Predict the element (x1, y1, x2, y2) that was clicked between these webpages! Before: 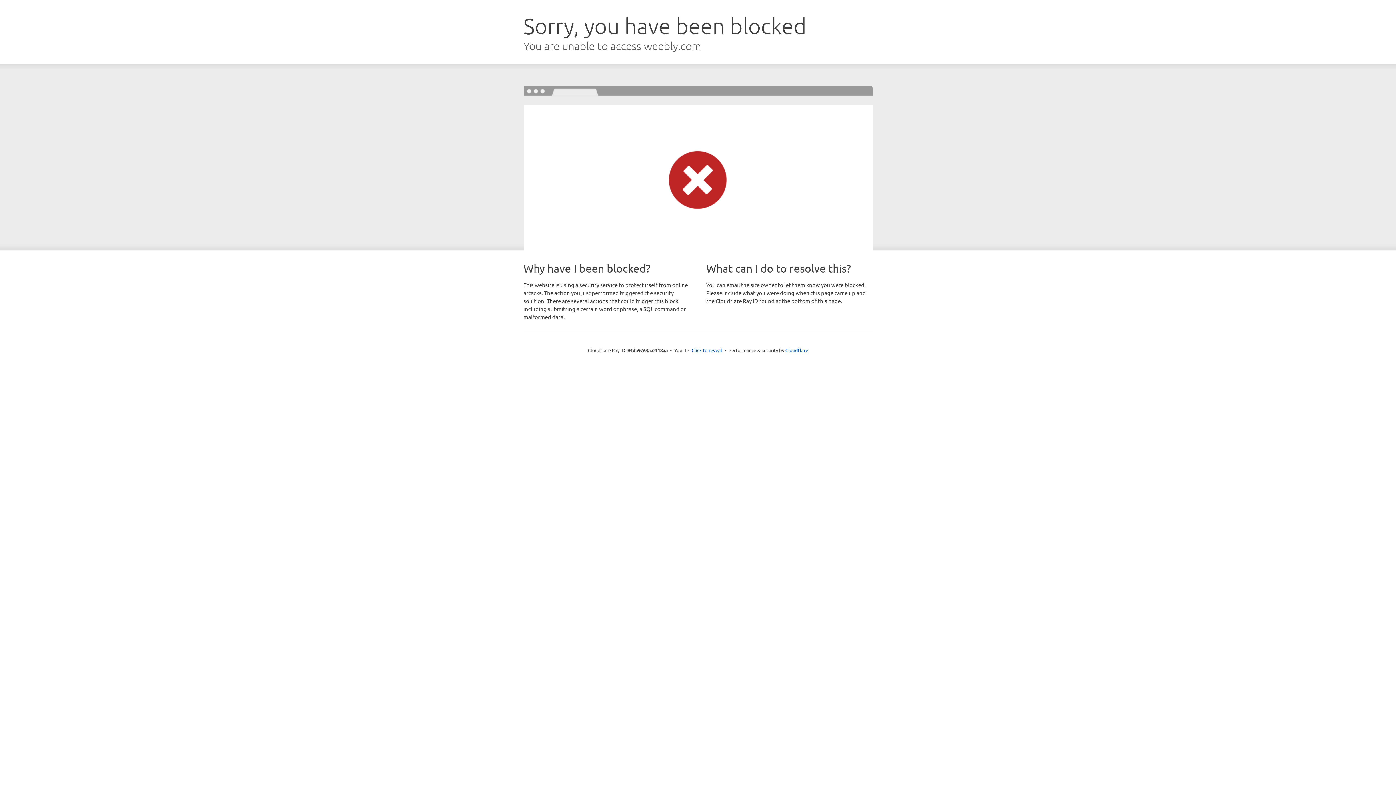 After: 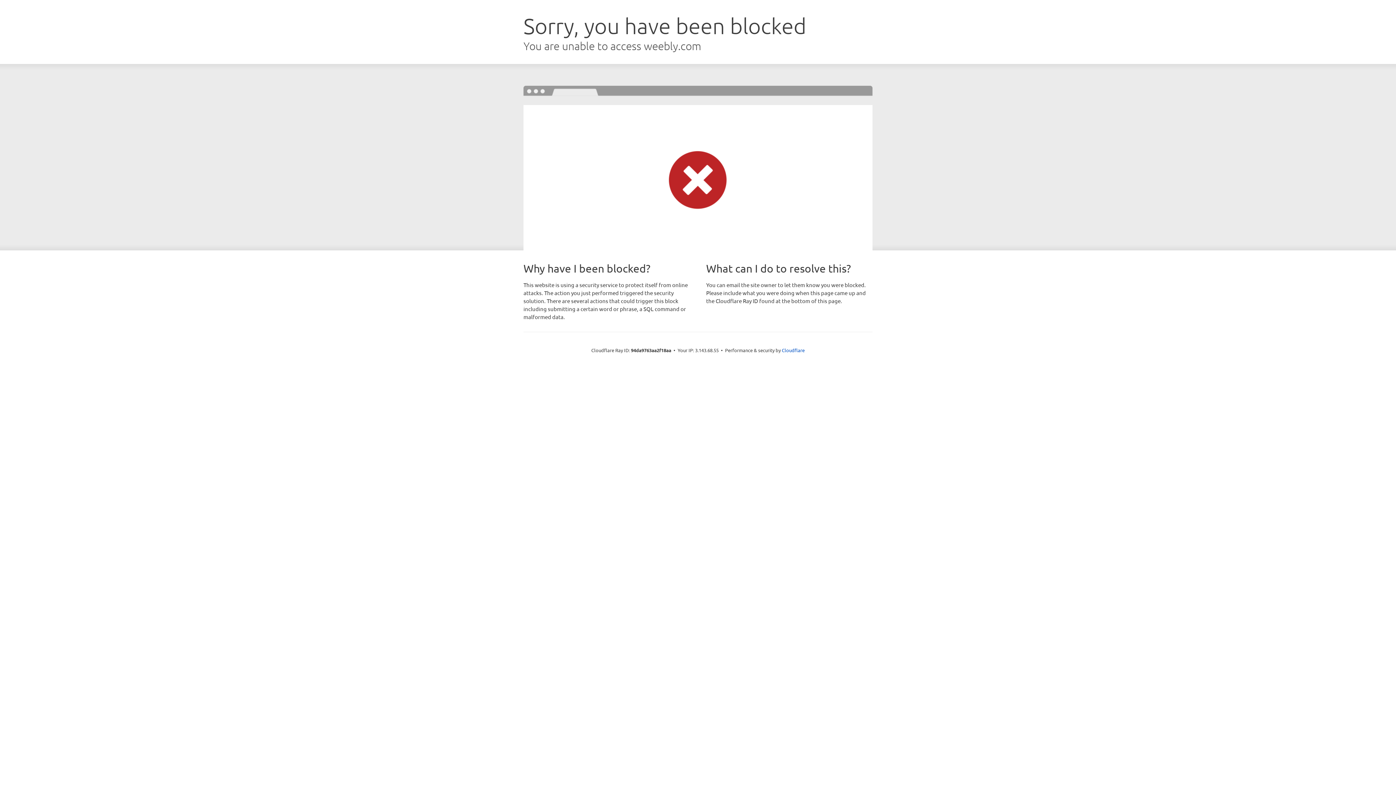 Action: bbox: (691, 346, 722, 353) label: Click to reveal